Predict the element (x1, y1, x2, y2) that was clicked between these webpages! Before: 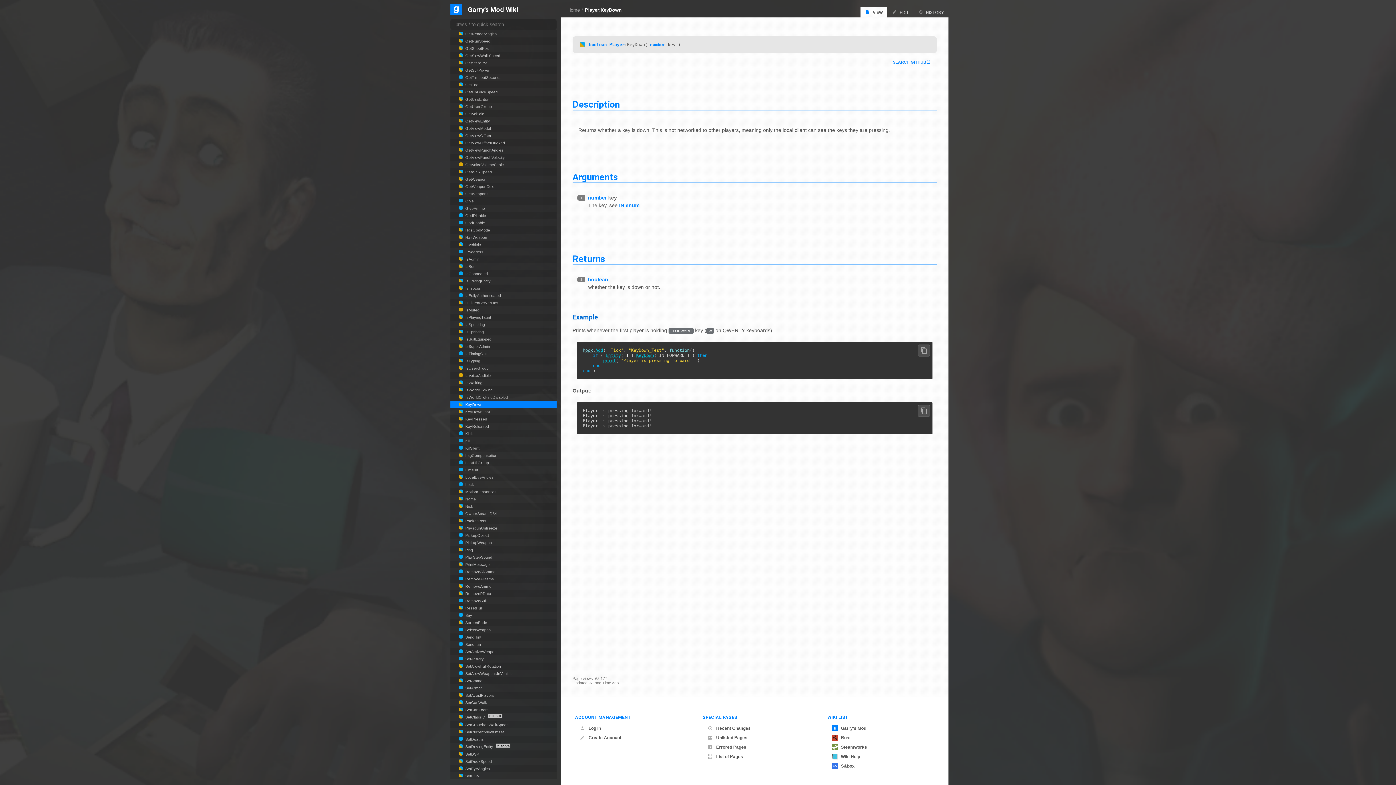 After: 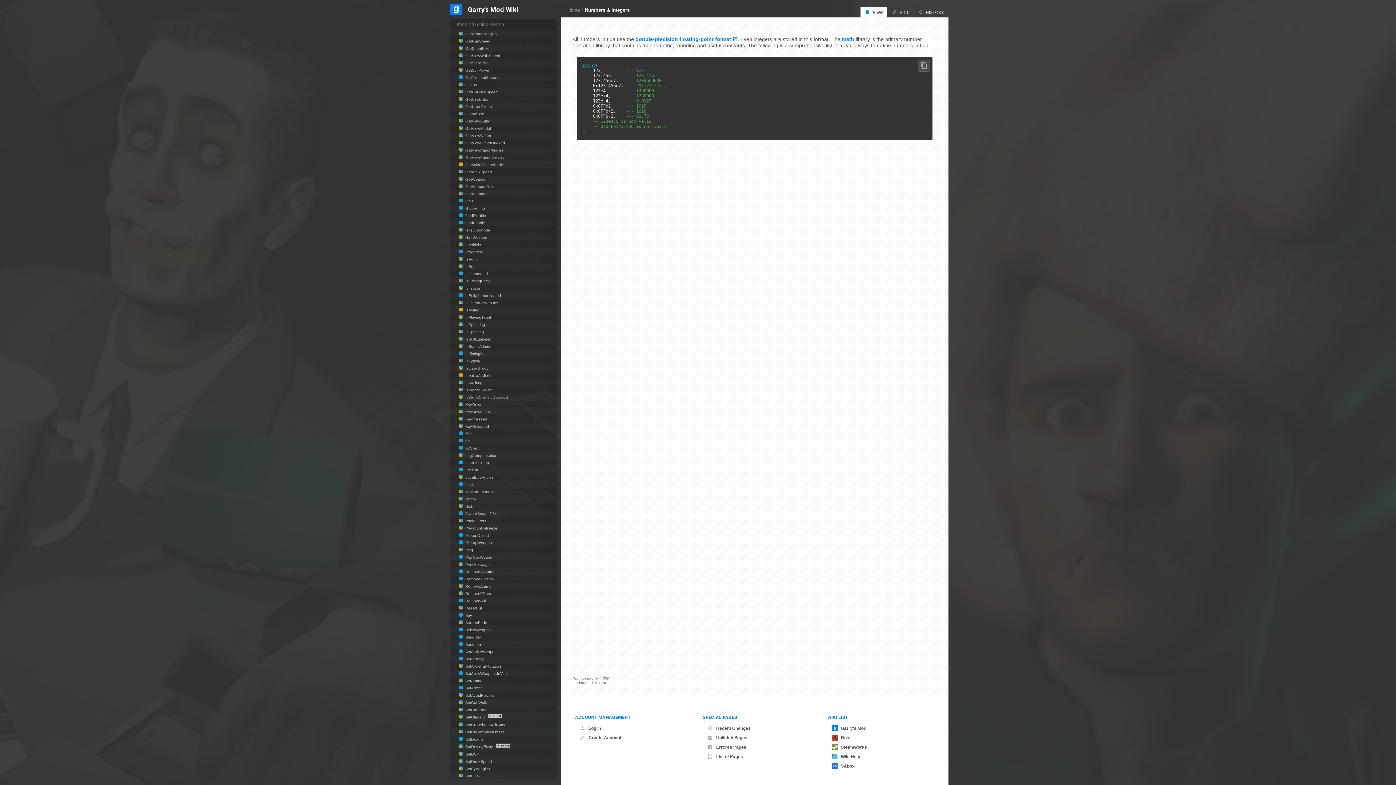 Action: label: number bbox: (650, 42, 665, 47)